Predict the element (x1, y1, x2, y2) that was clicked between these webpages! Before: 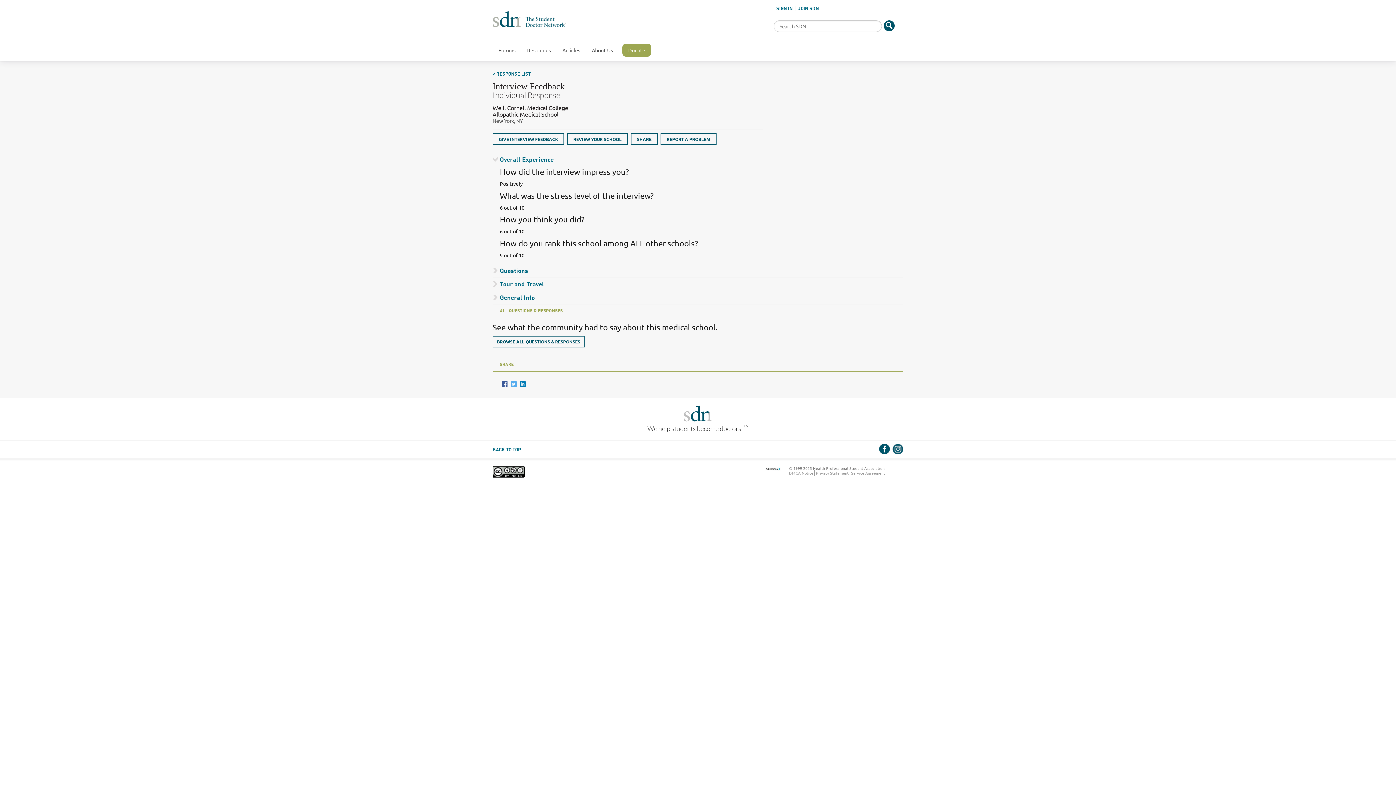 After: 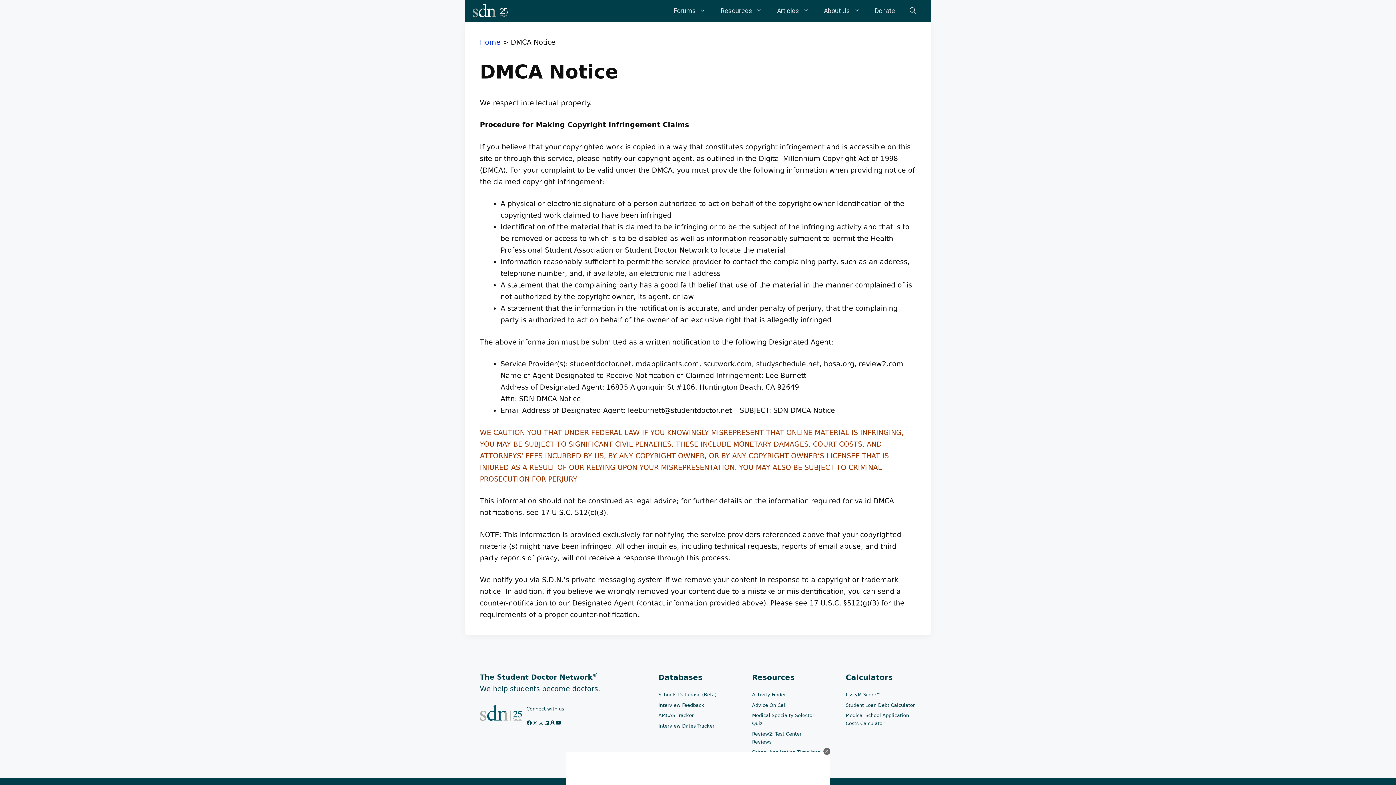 Action: bbox: (789, 470, 813, 475) label: DMCA Notice